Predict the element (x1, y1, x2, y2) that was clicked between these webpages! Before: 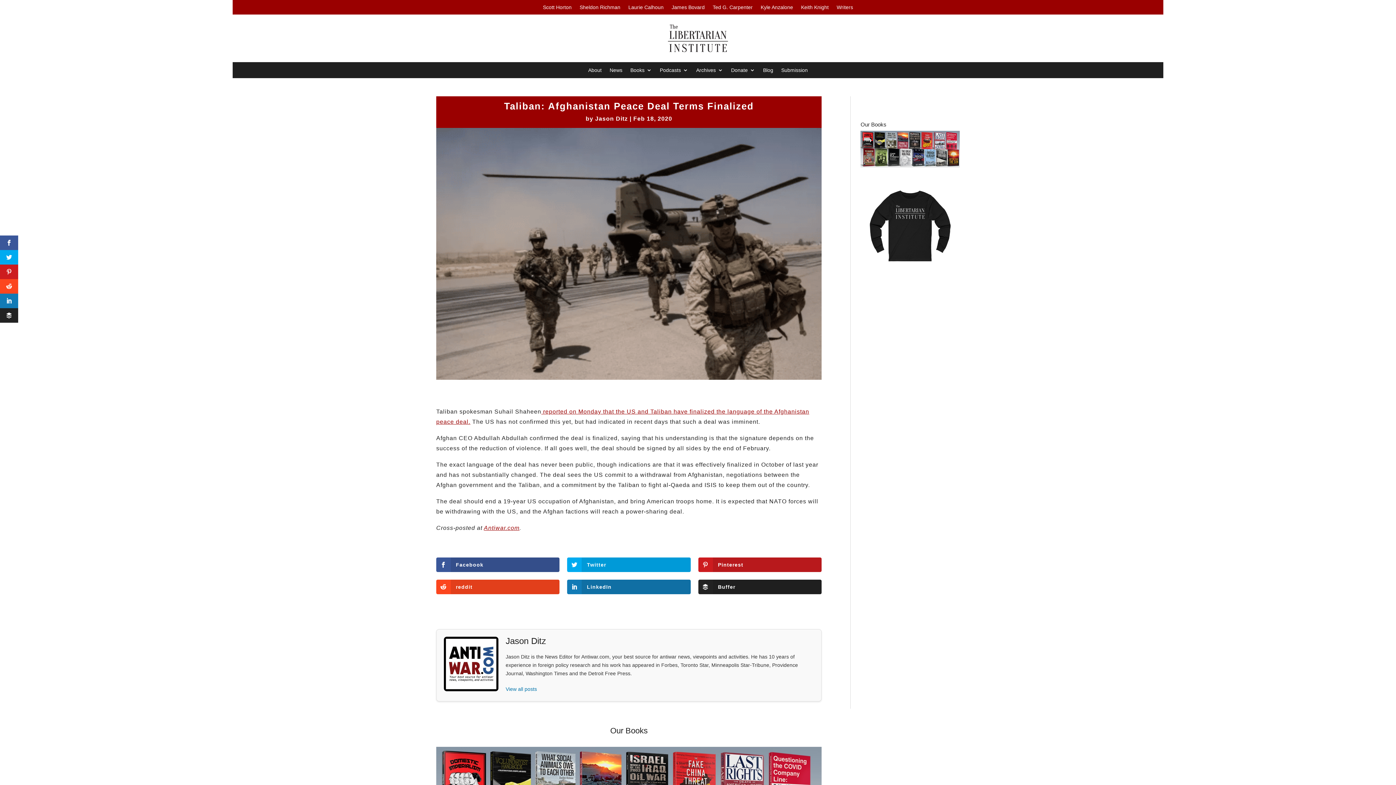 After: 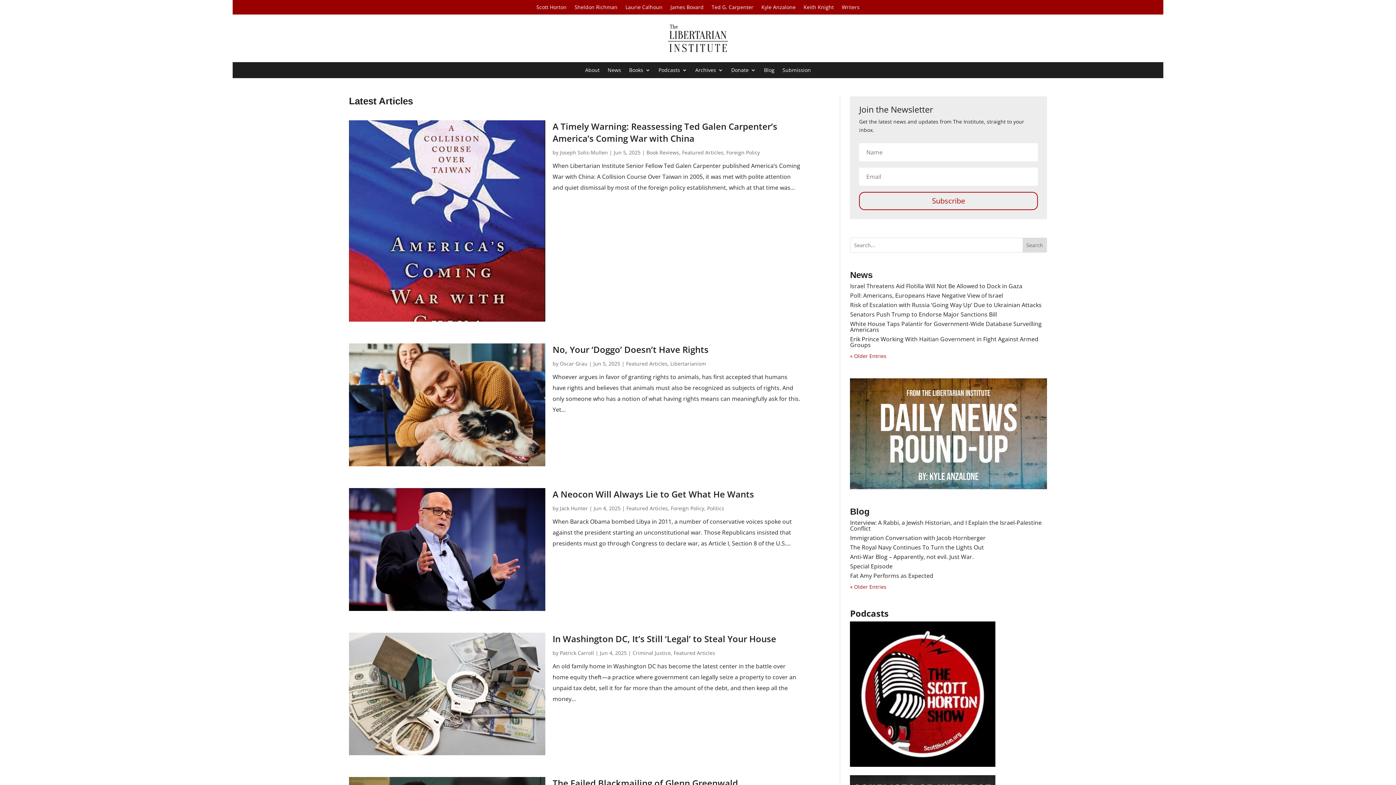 Action: bbox: (652, 53, 743, 59)